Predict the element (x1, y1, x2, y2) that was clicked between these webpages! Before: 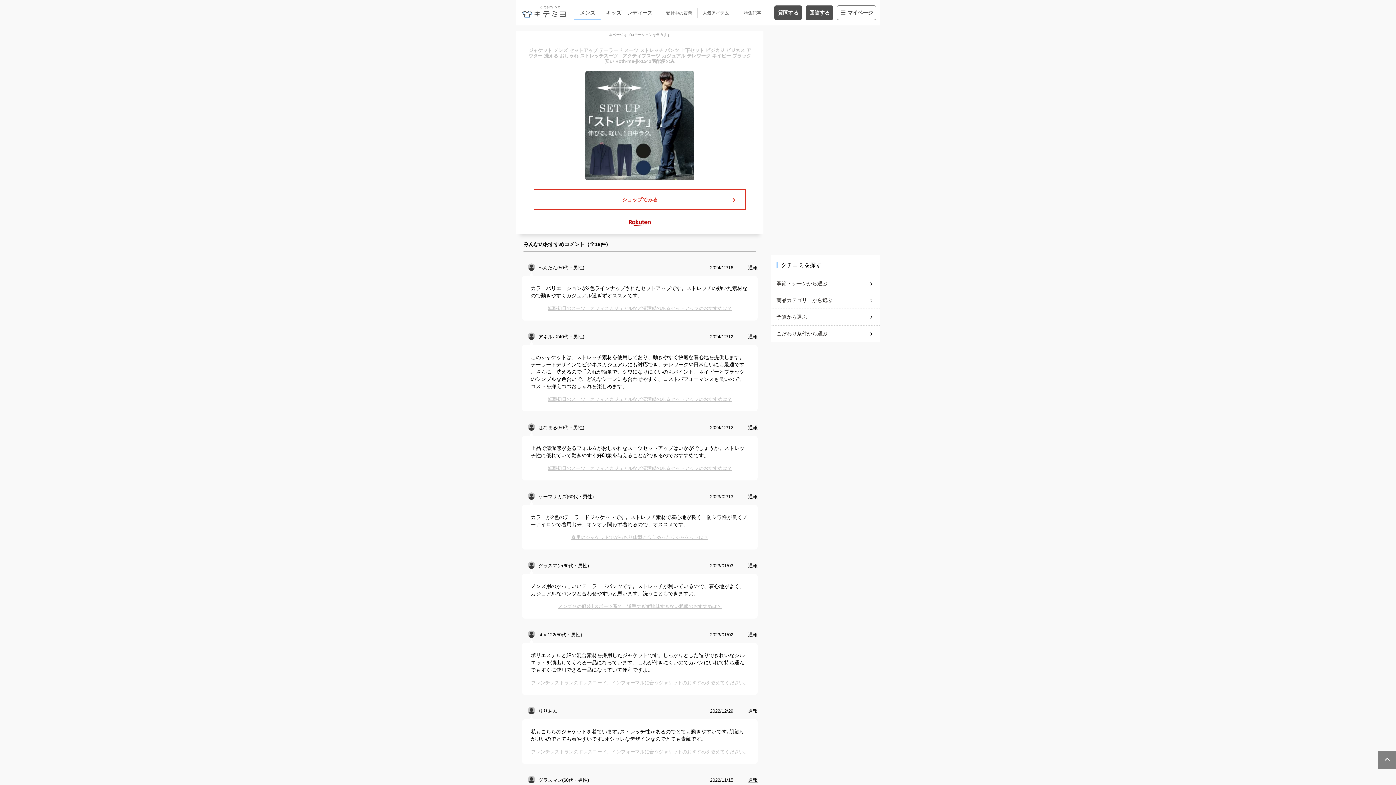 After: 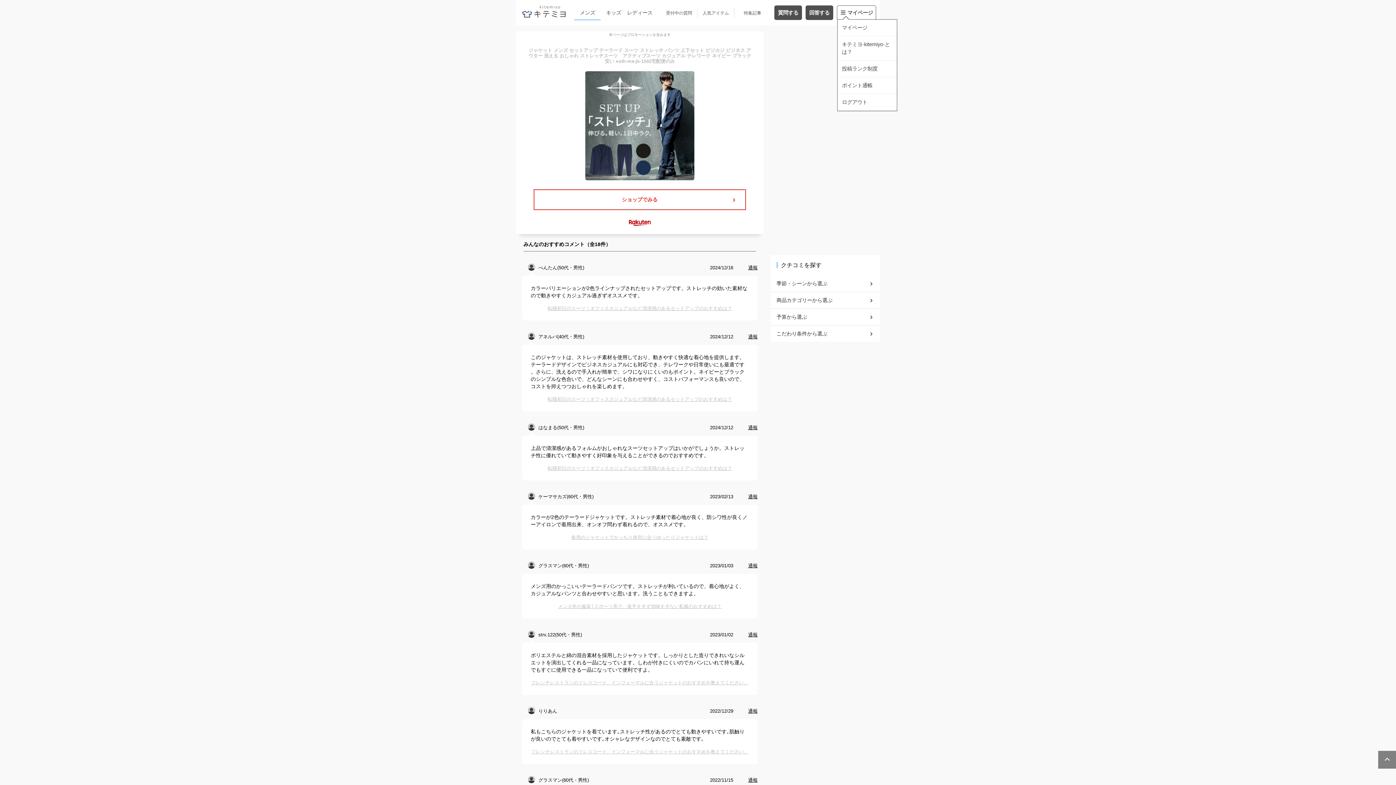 Action: bbox: (837, 5, 876, 19) label: マイページ